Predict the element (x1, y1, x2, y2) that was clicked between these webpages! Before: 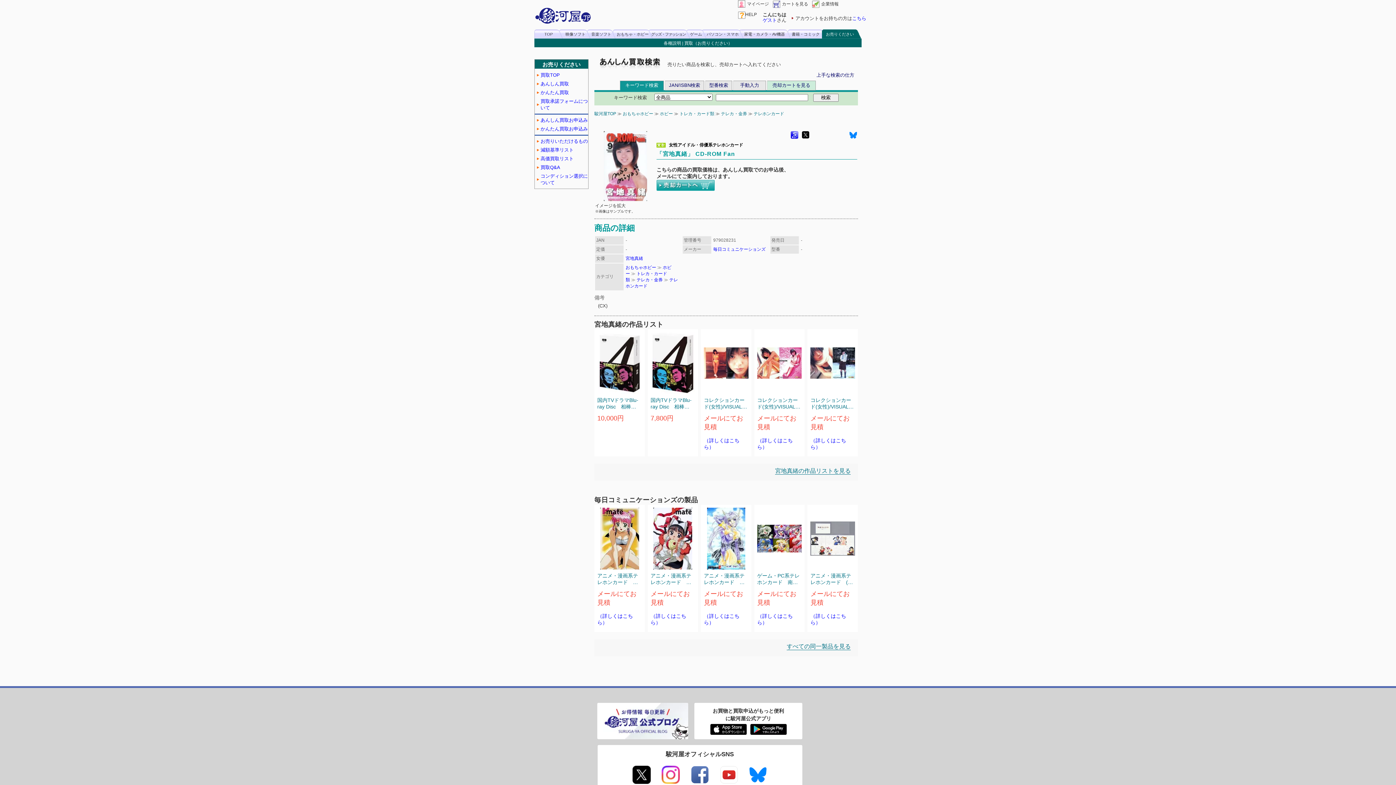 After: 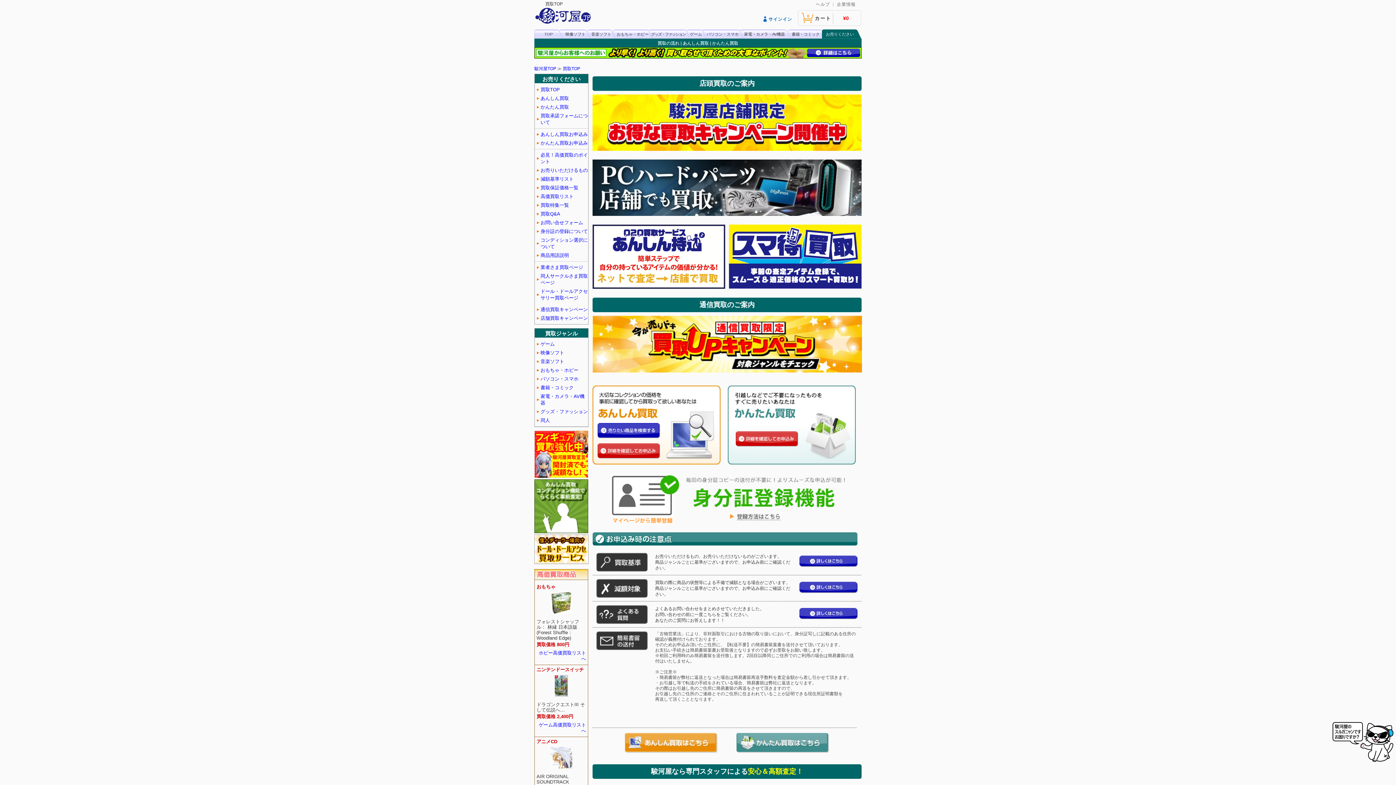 Action: label: お売りください bbox: (822, 29, 862, 38)